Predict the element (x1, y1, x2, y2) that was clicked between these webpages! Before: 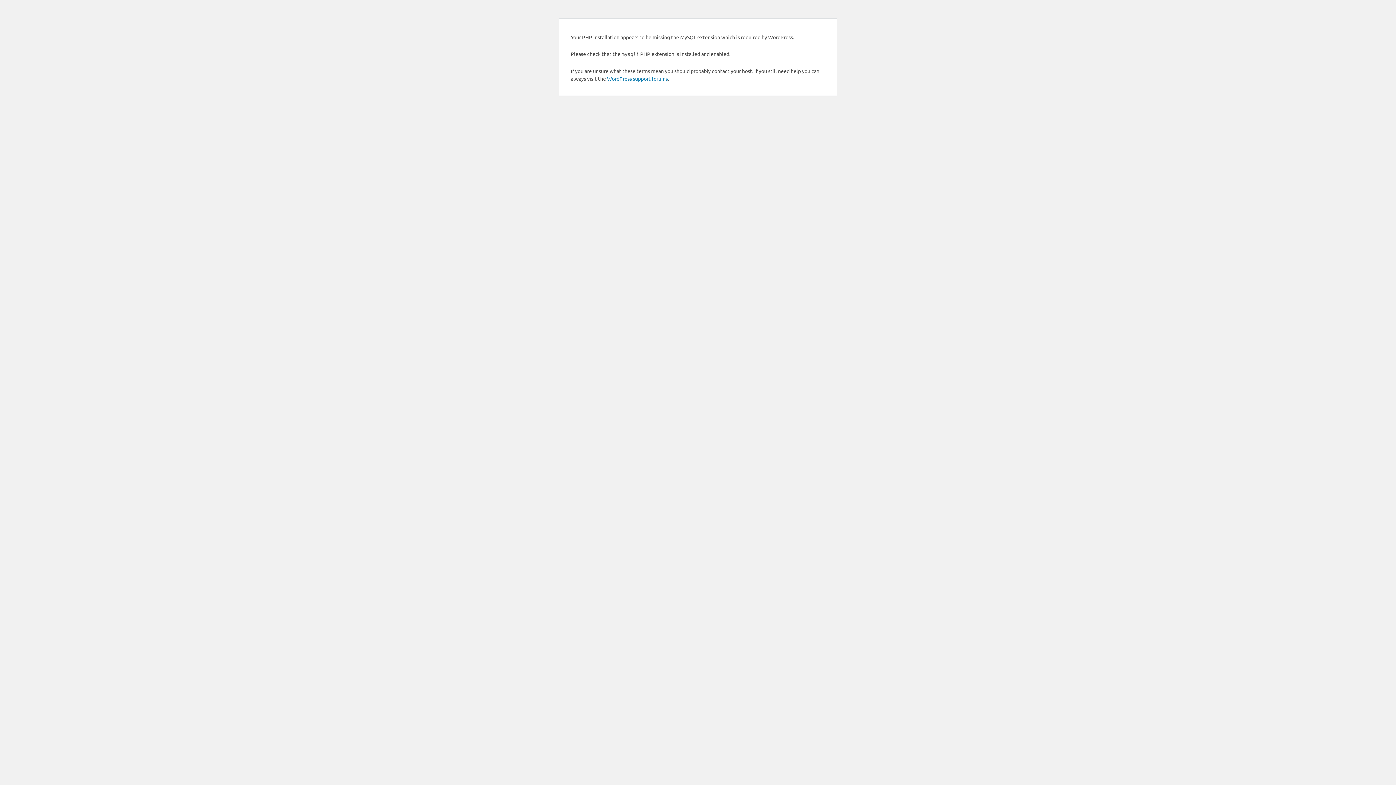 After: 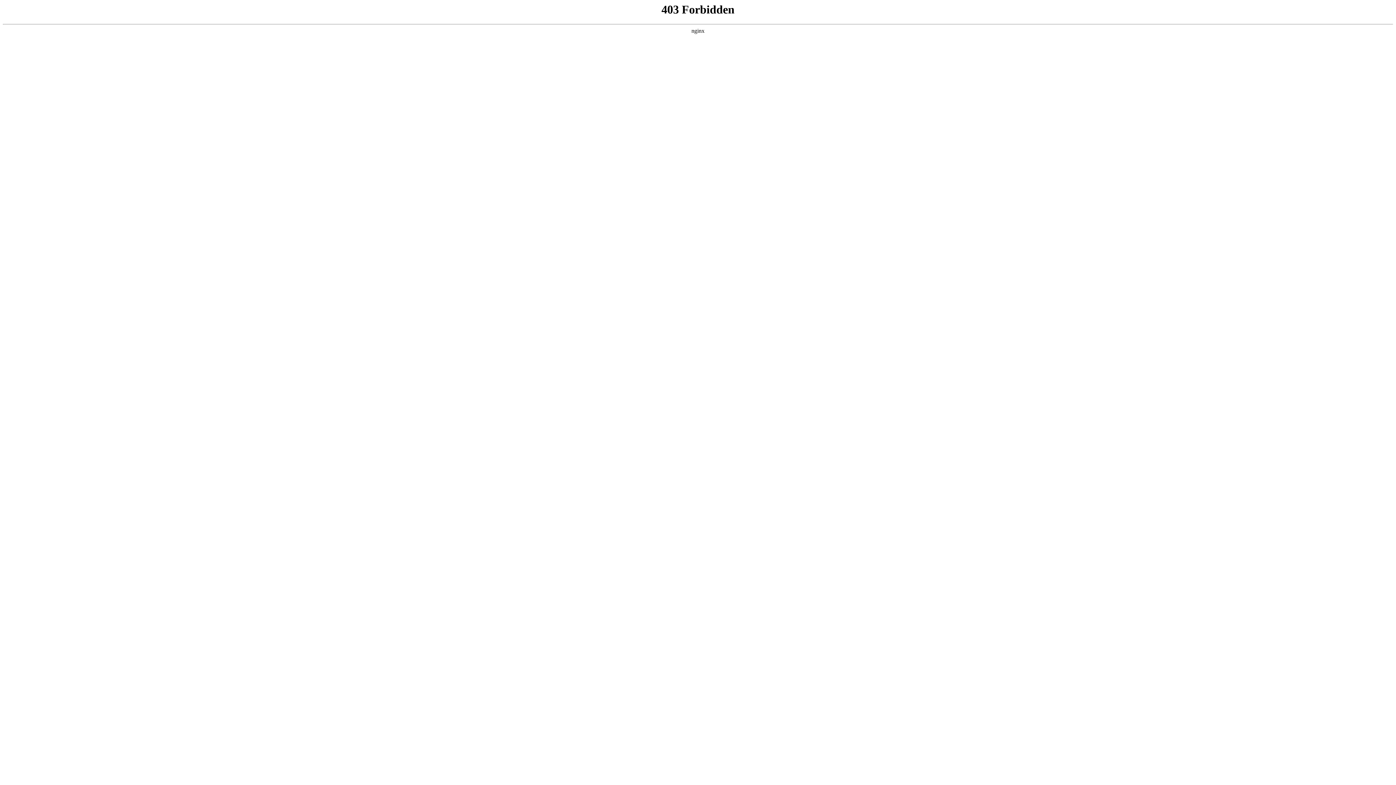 Action: bbox: (607, 75, 668, 81) label: WordPress support forums